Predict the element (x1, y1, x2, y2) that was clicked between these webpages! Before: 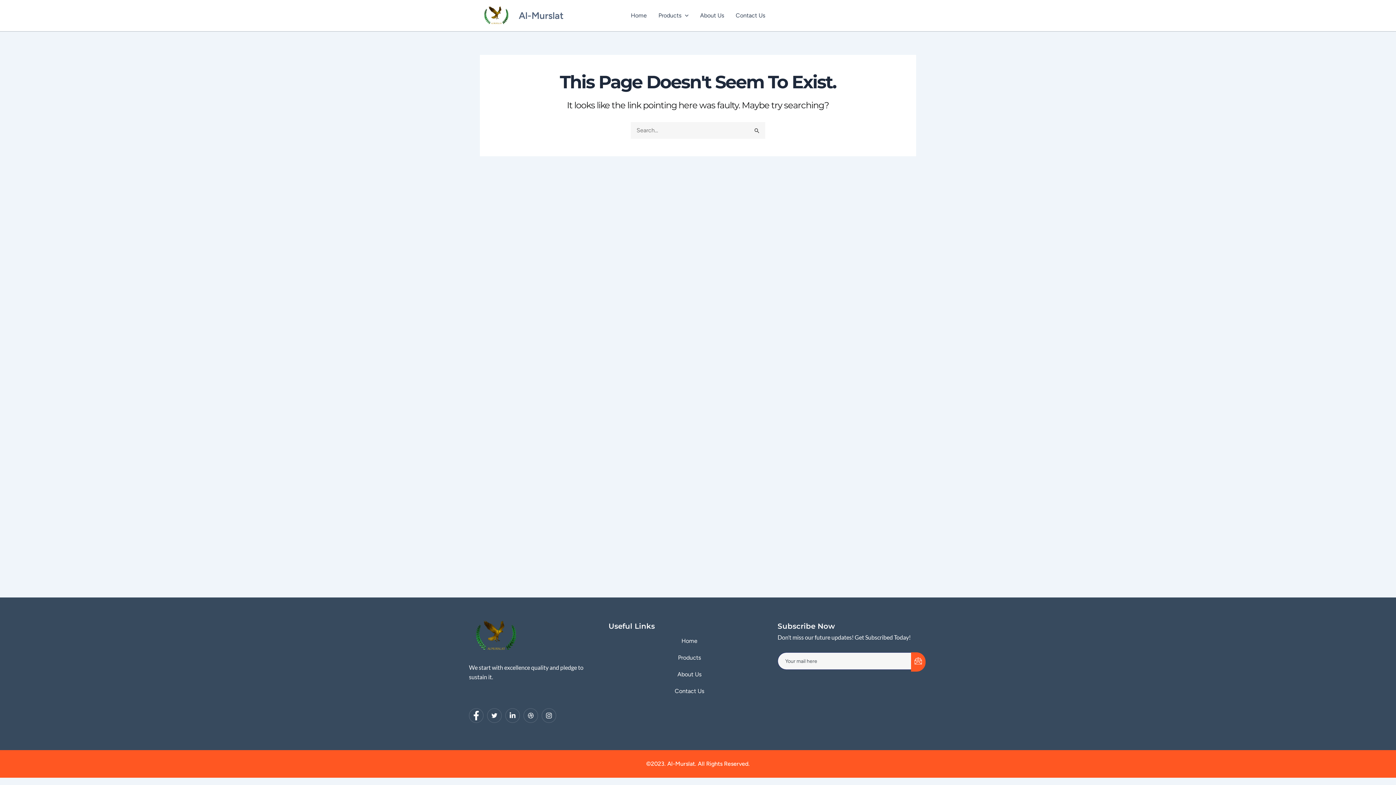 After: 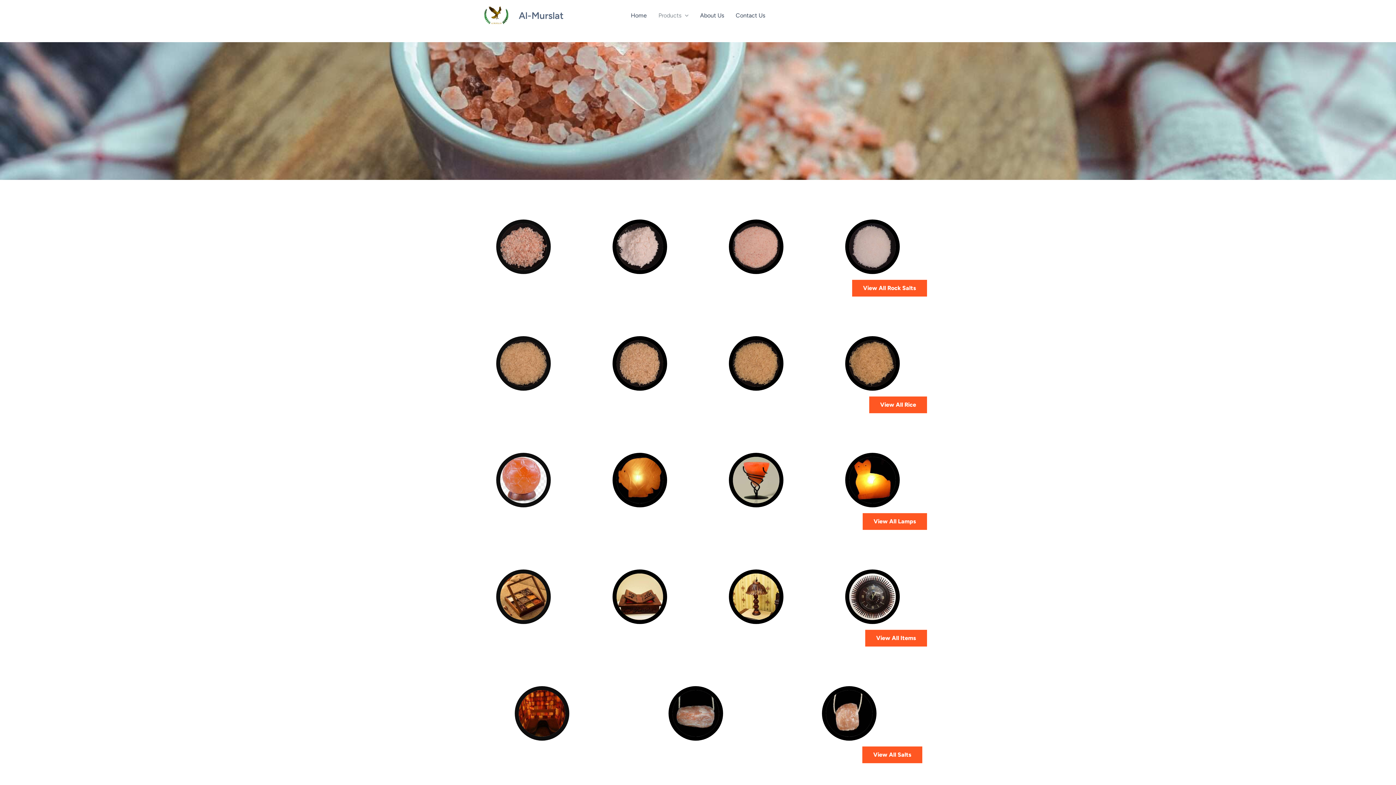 Action: bbox: (608, 649, 770, 666) label: Products